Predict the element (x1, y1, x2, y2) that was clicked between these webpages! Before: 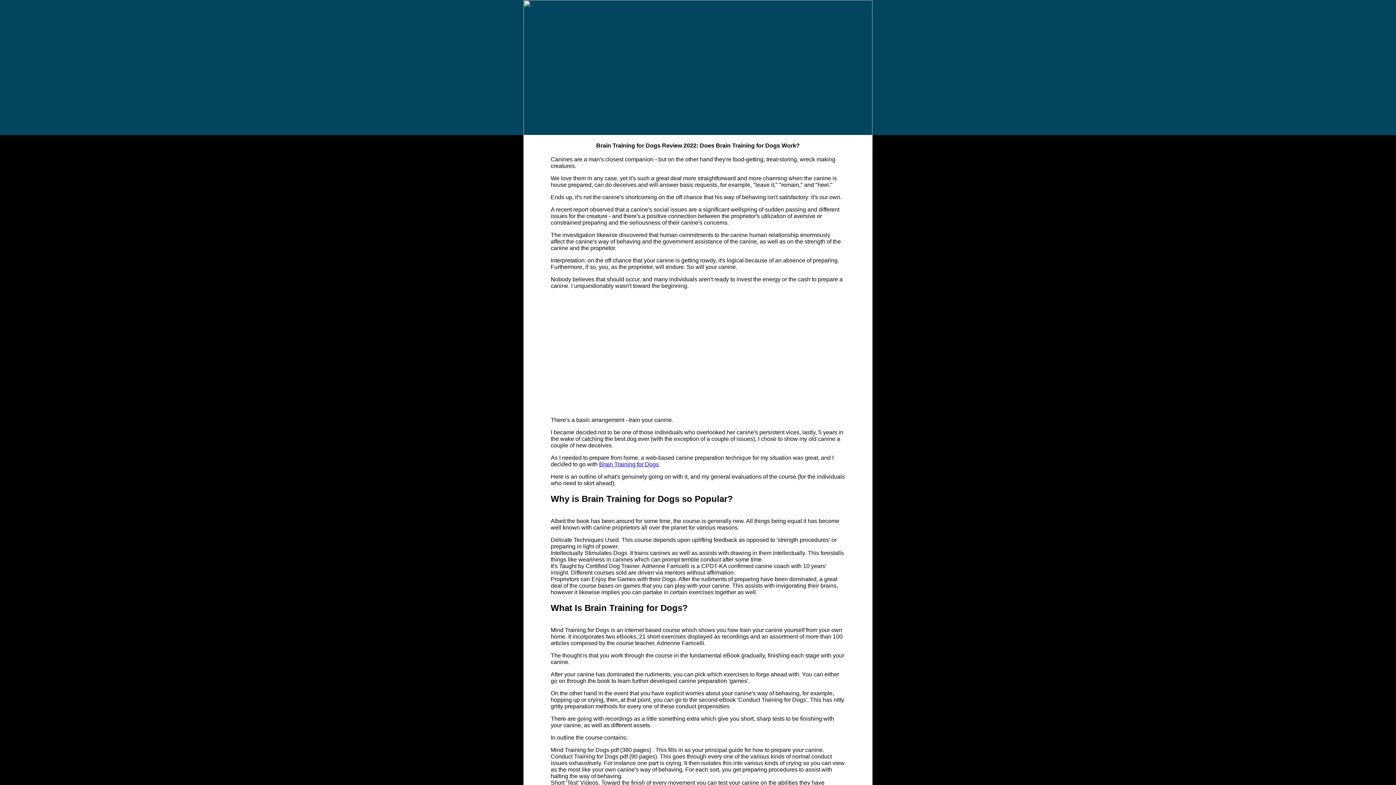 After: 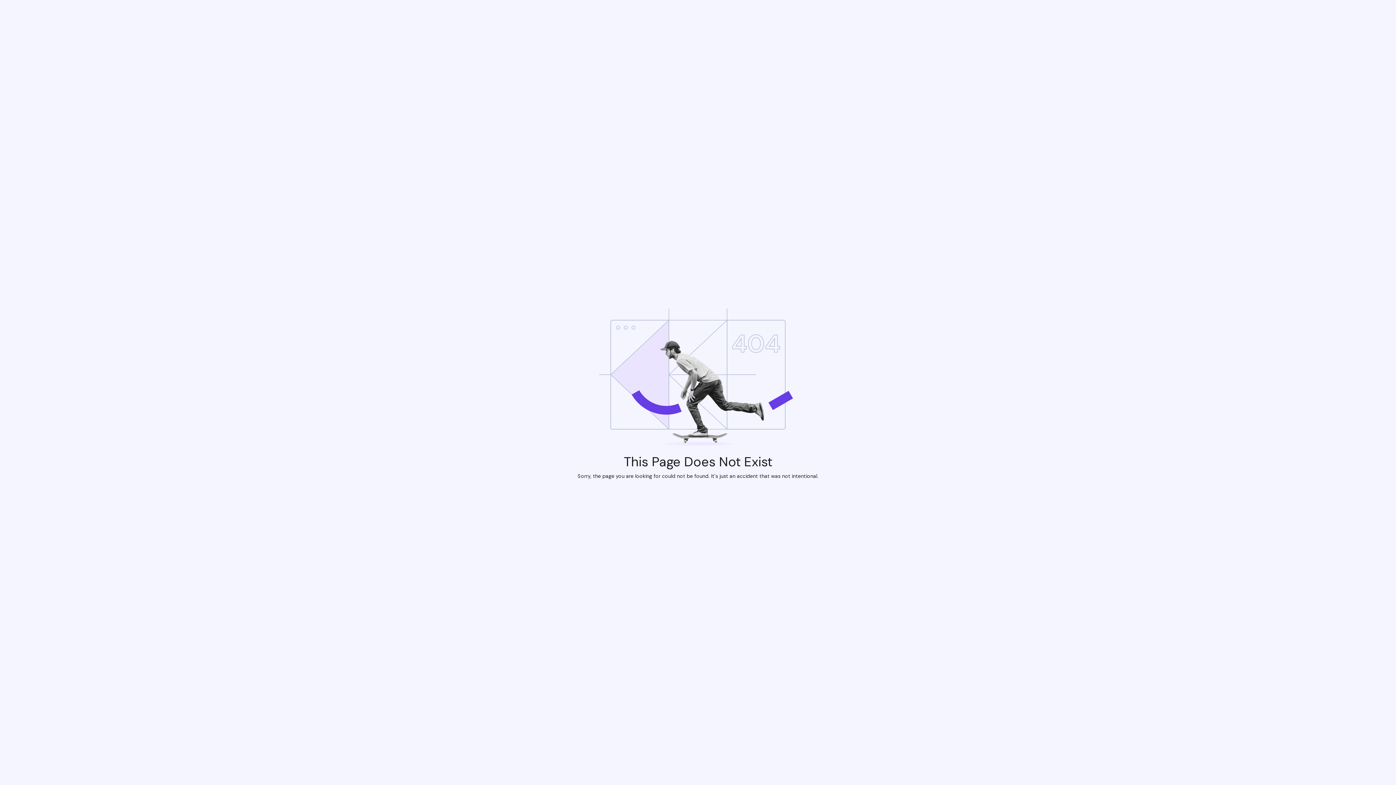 Action: label: Brain Training for Dogs bbox: (599, 461, 658, 467)